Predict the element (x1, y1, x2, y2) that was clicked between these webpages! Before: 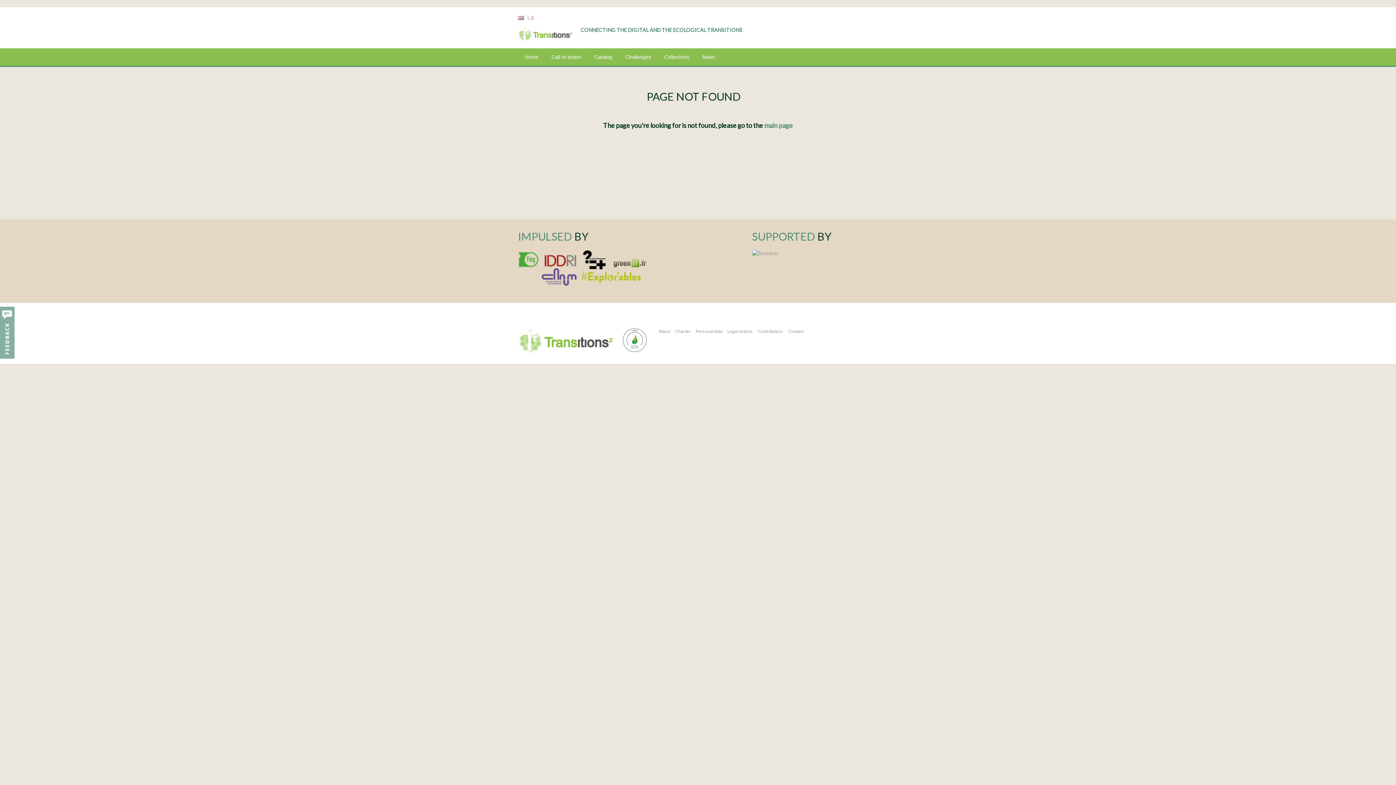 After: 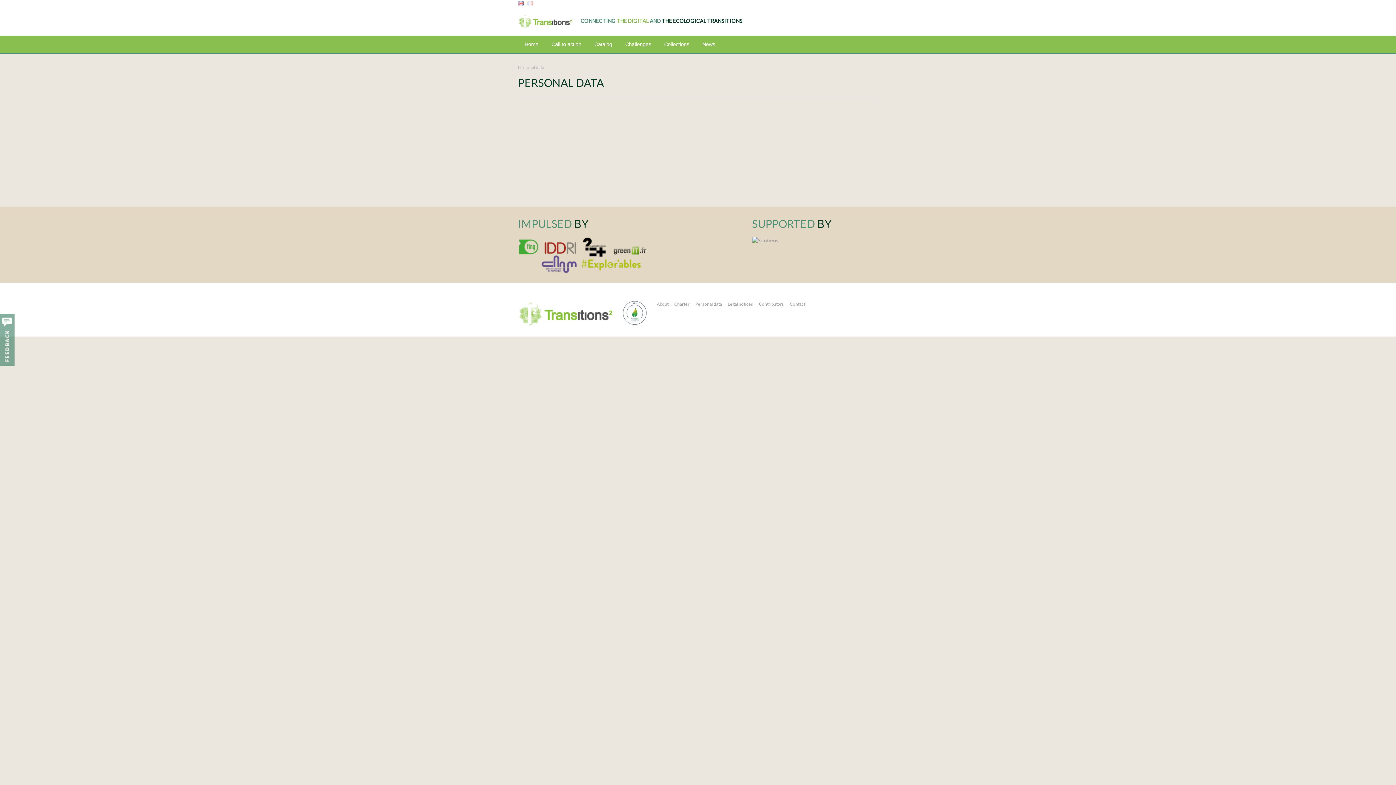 Action: label: Personal data bbox: (695, 328, 722, 335)